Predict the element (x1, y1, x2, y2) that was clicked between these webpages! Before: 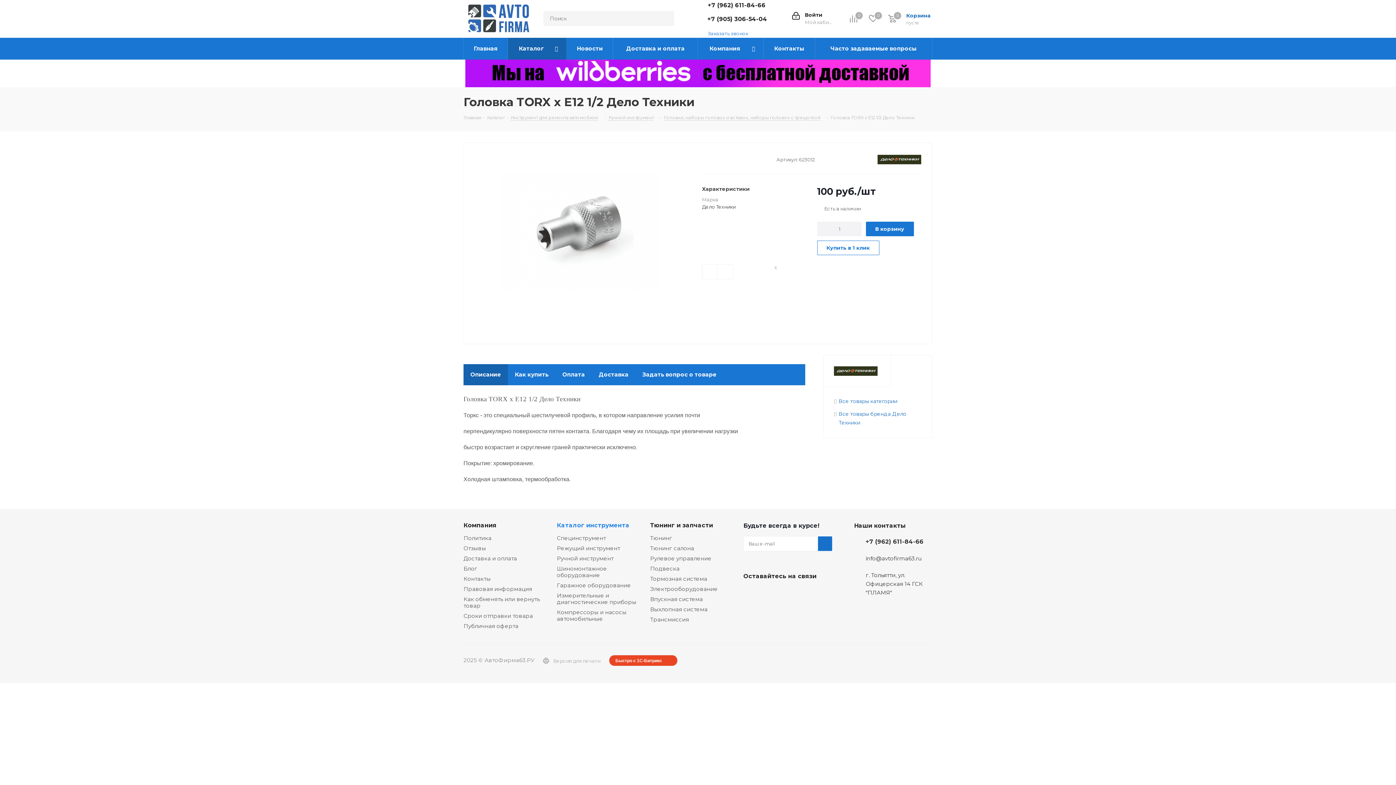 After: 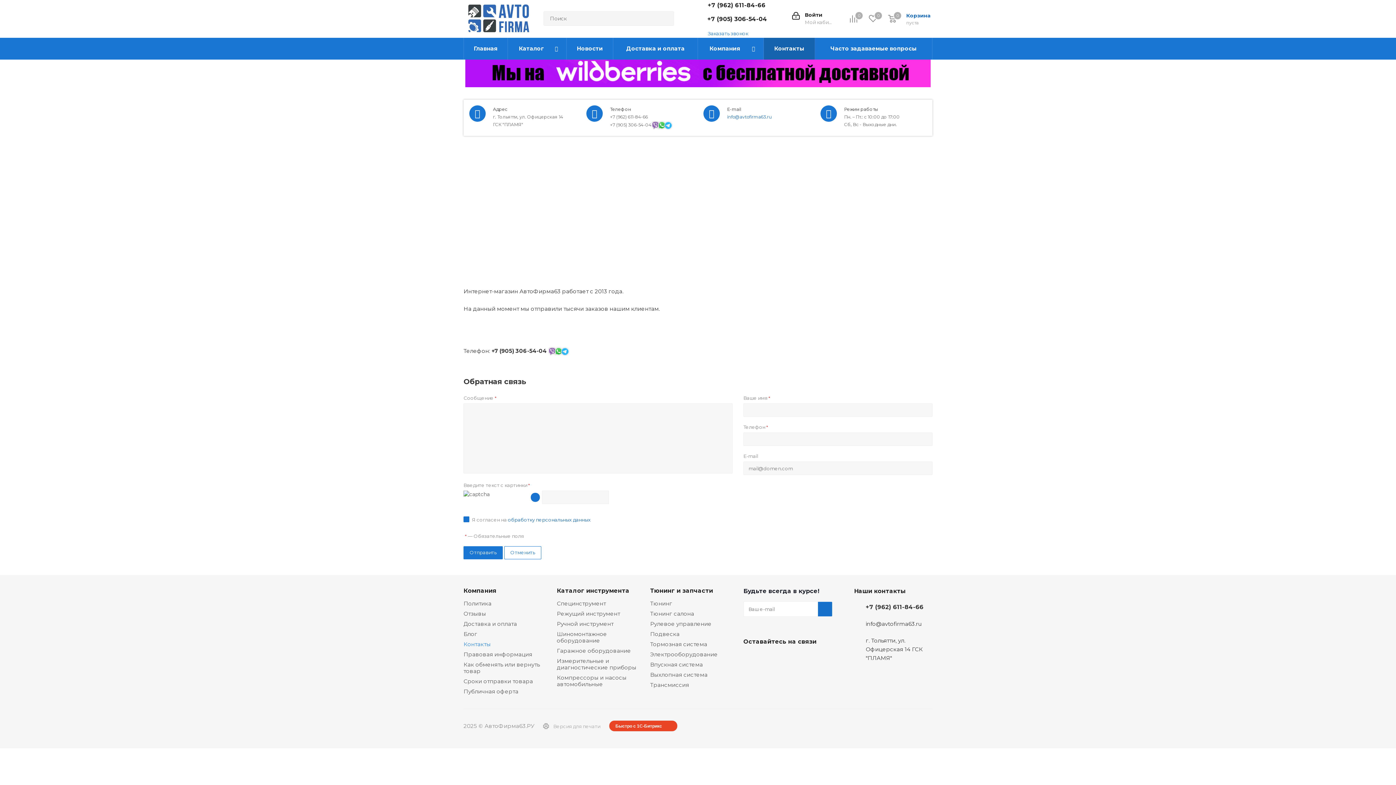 Action: label: Контакты bbox: (463, 575, 490, 582)